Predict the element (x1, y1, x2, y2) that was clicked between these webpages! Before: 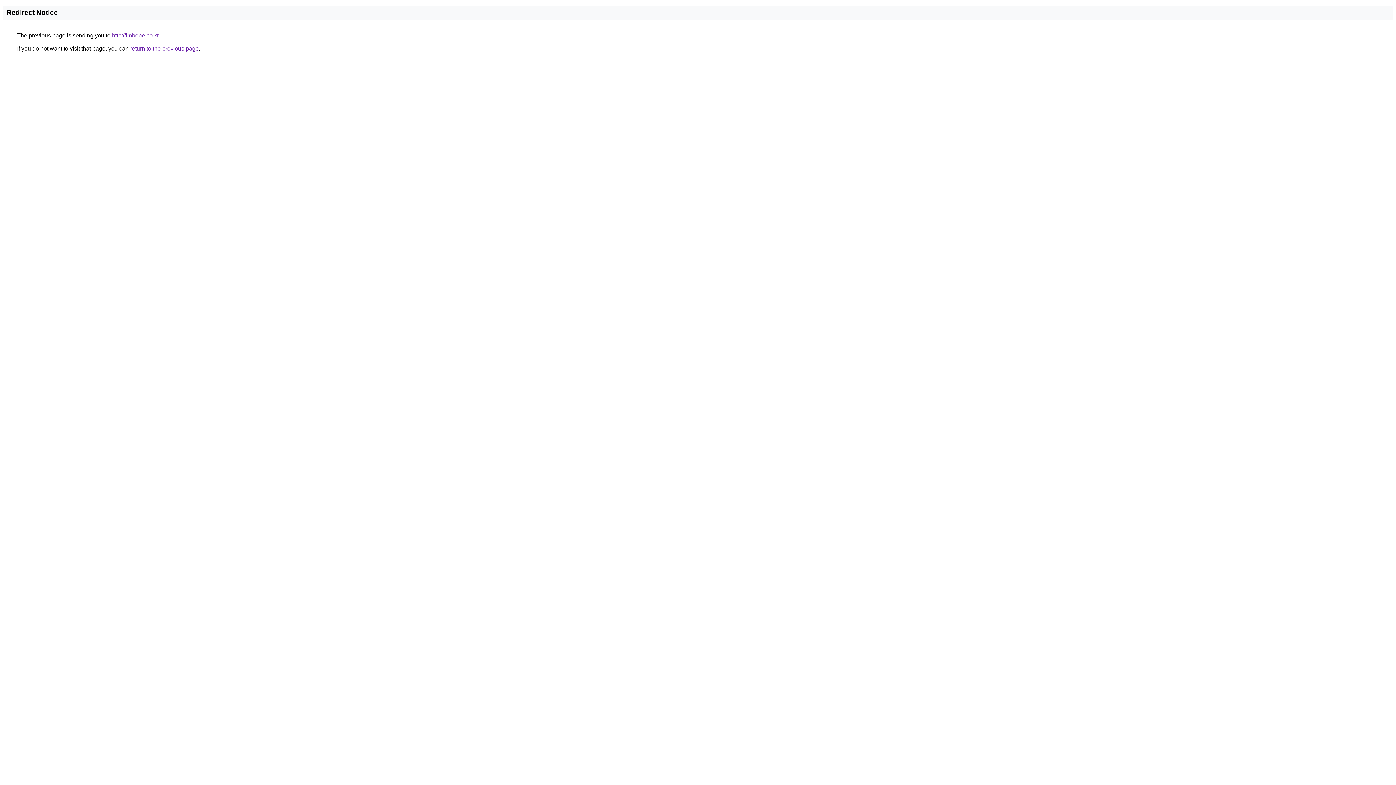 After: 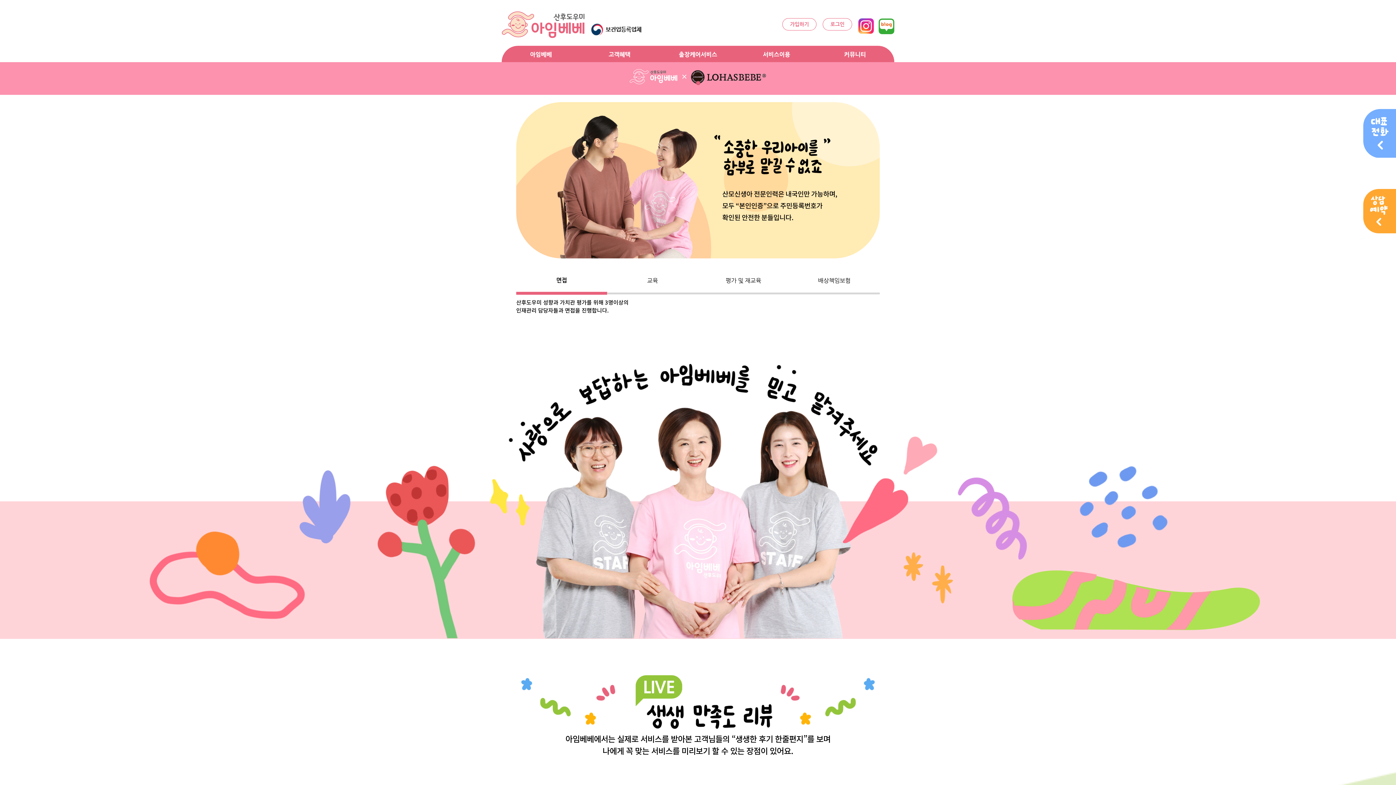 Action: bbox: (112, 32, 158, 38) label: http://imbebe.co.kr